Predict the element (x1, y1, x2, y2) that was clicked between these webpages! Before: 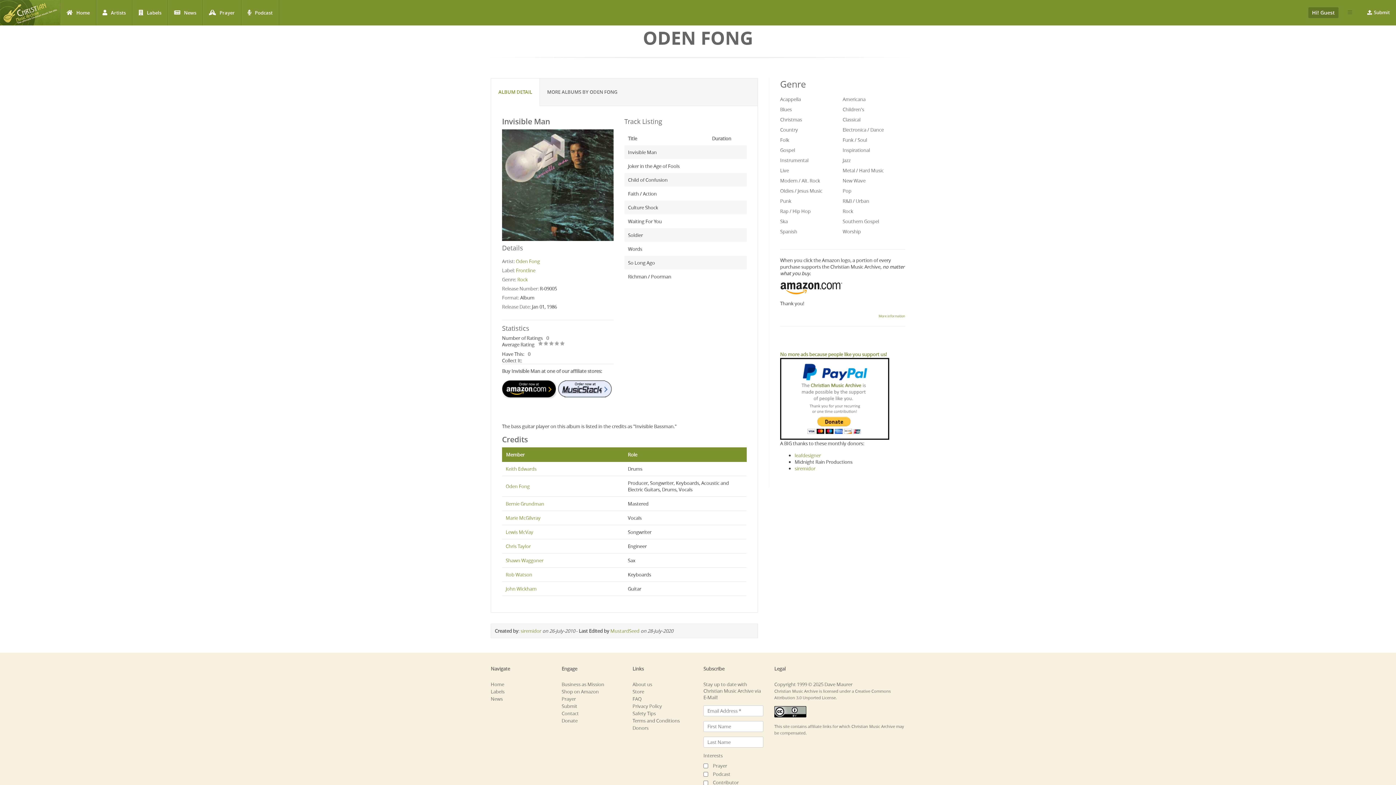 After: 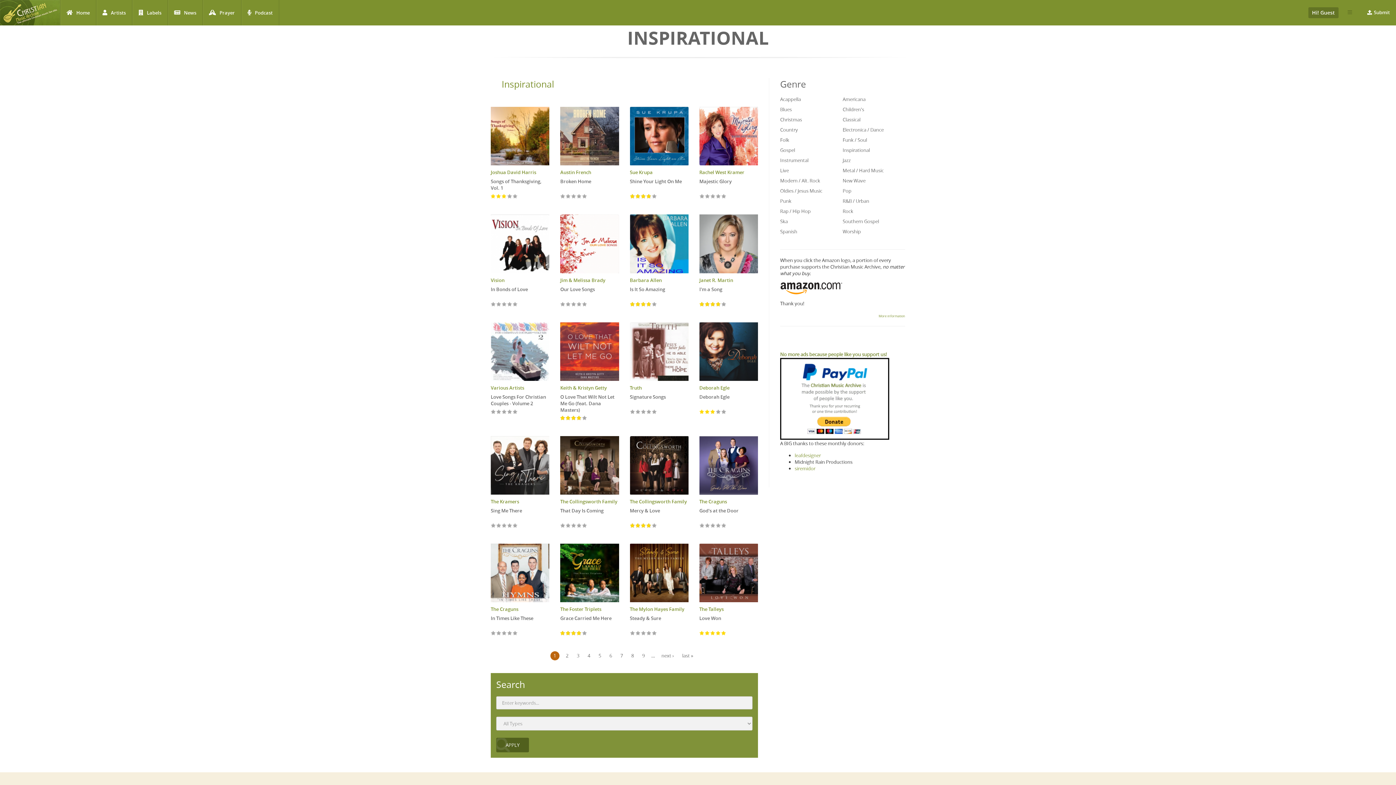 Action: bbox: (842, 146, 870, 153) label: Inspirational